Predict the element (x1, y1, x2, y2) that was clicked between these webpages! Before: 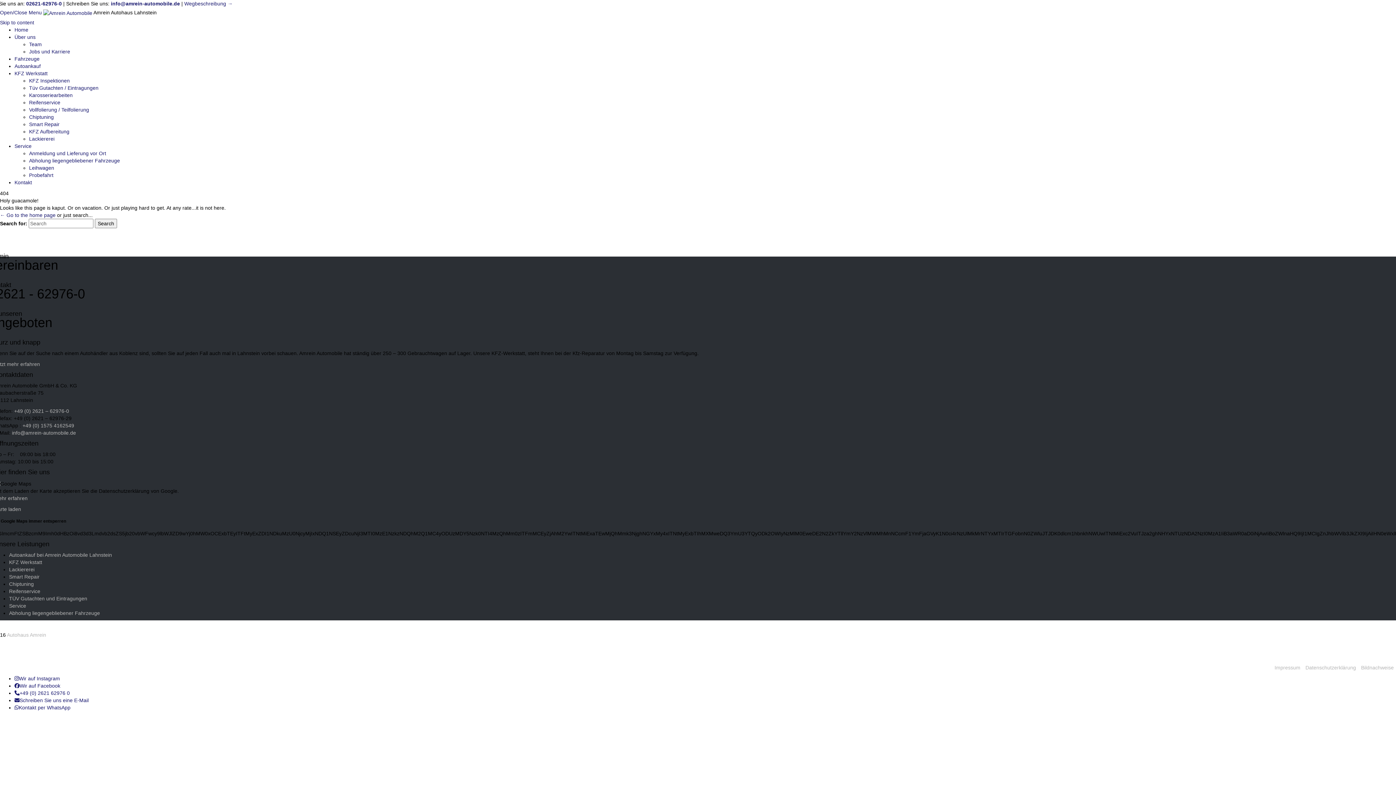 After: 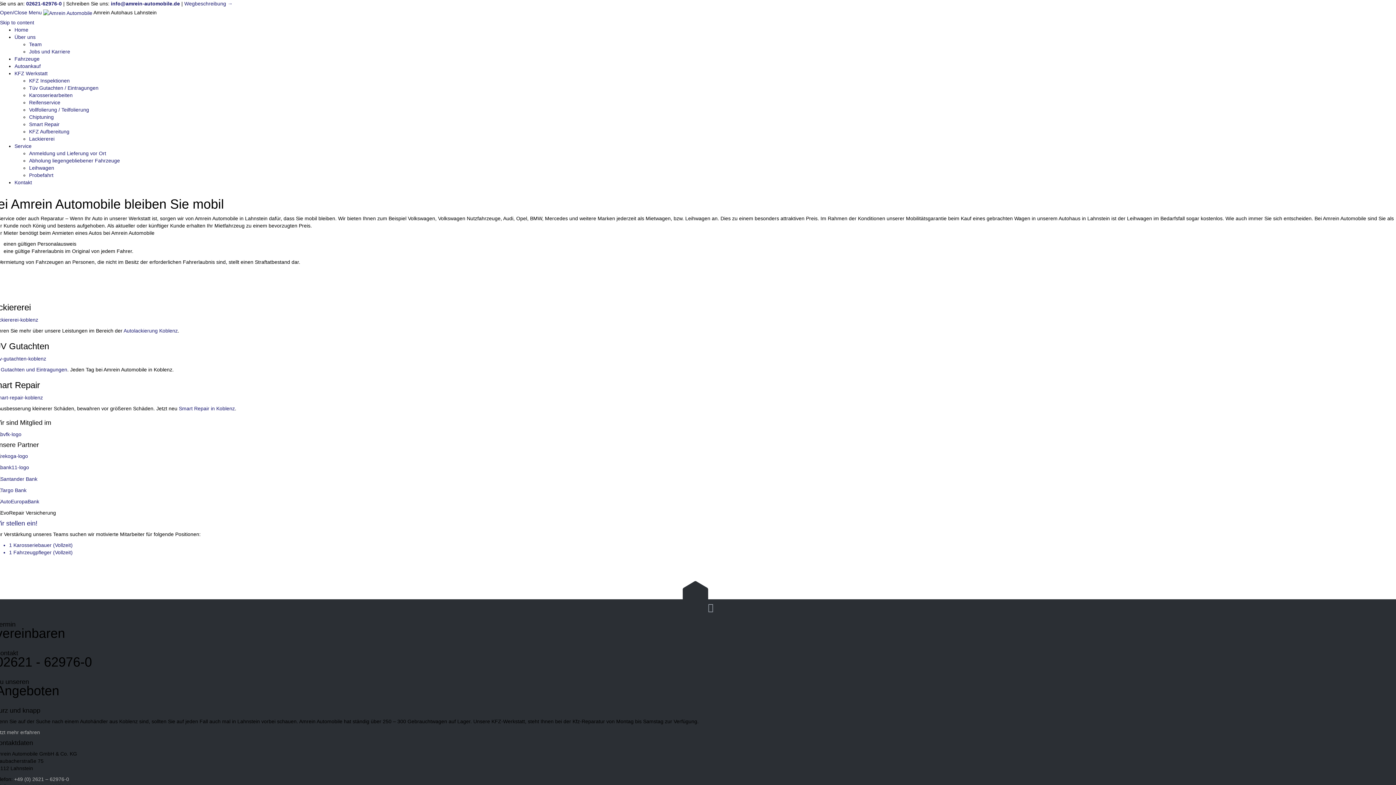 Action: label: Leihwagen bbox: (29, 164, 54, 170)